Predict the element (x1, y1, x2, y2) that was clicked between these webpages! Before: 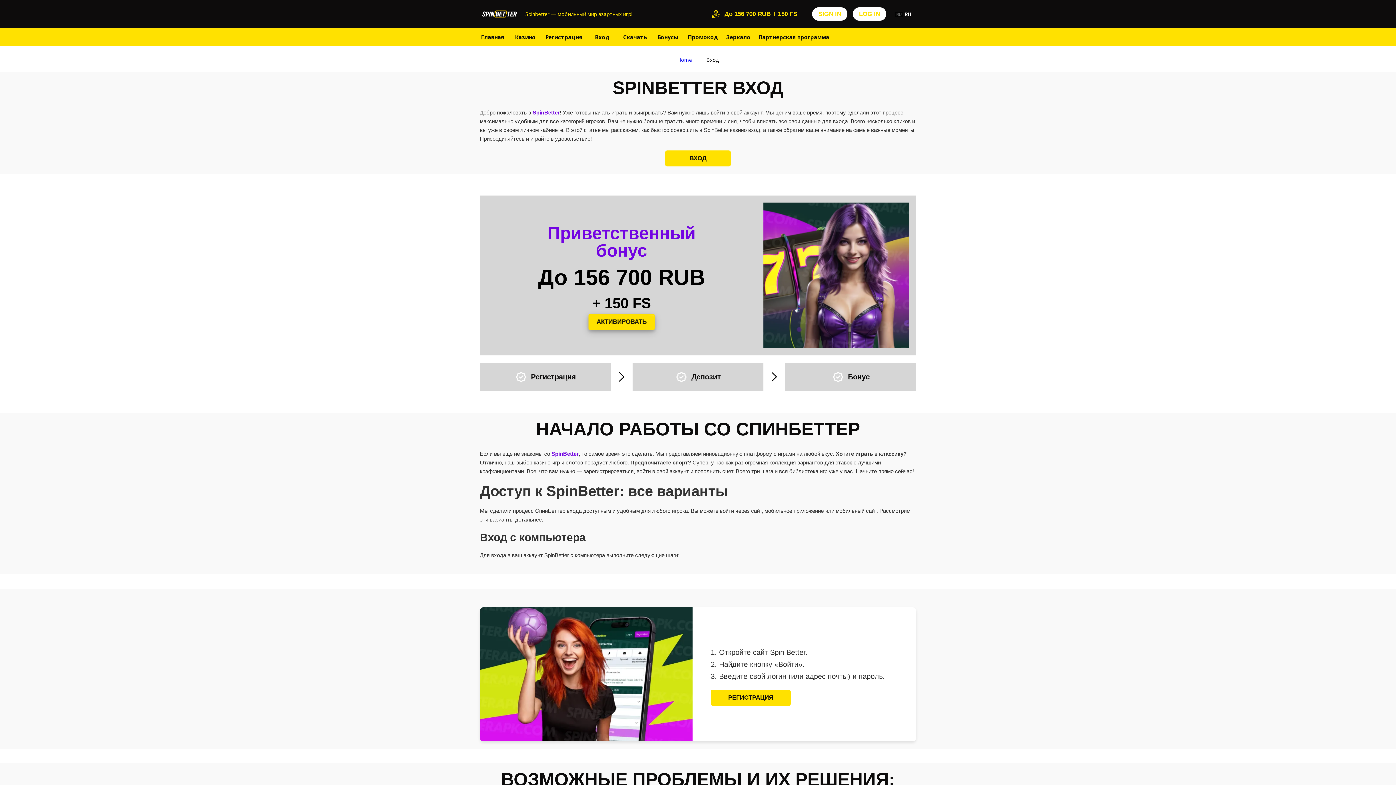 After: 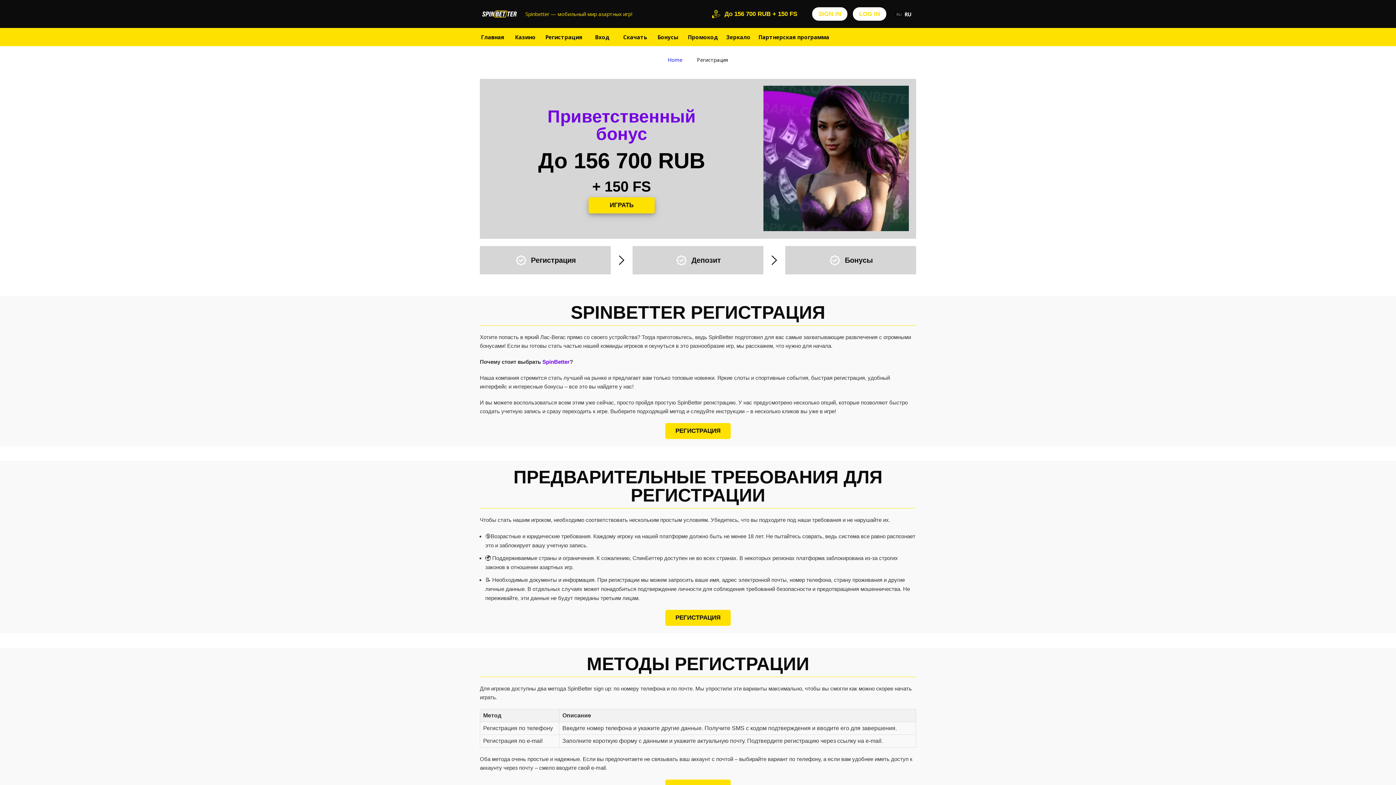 Action: label: Регистрация bbox: (545, 33, 582, 40)